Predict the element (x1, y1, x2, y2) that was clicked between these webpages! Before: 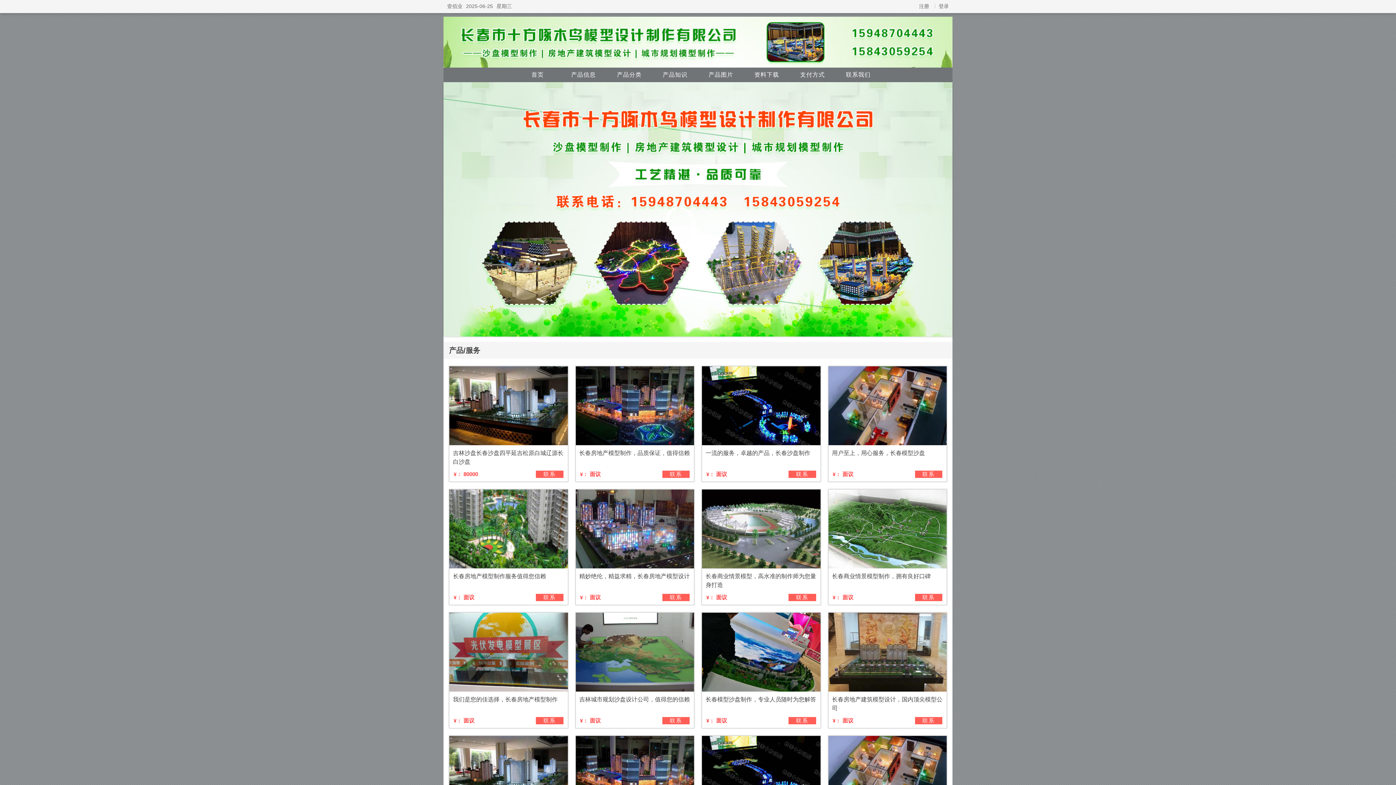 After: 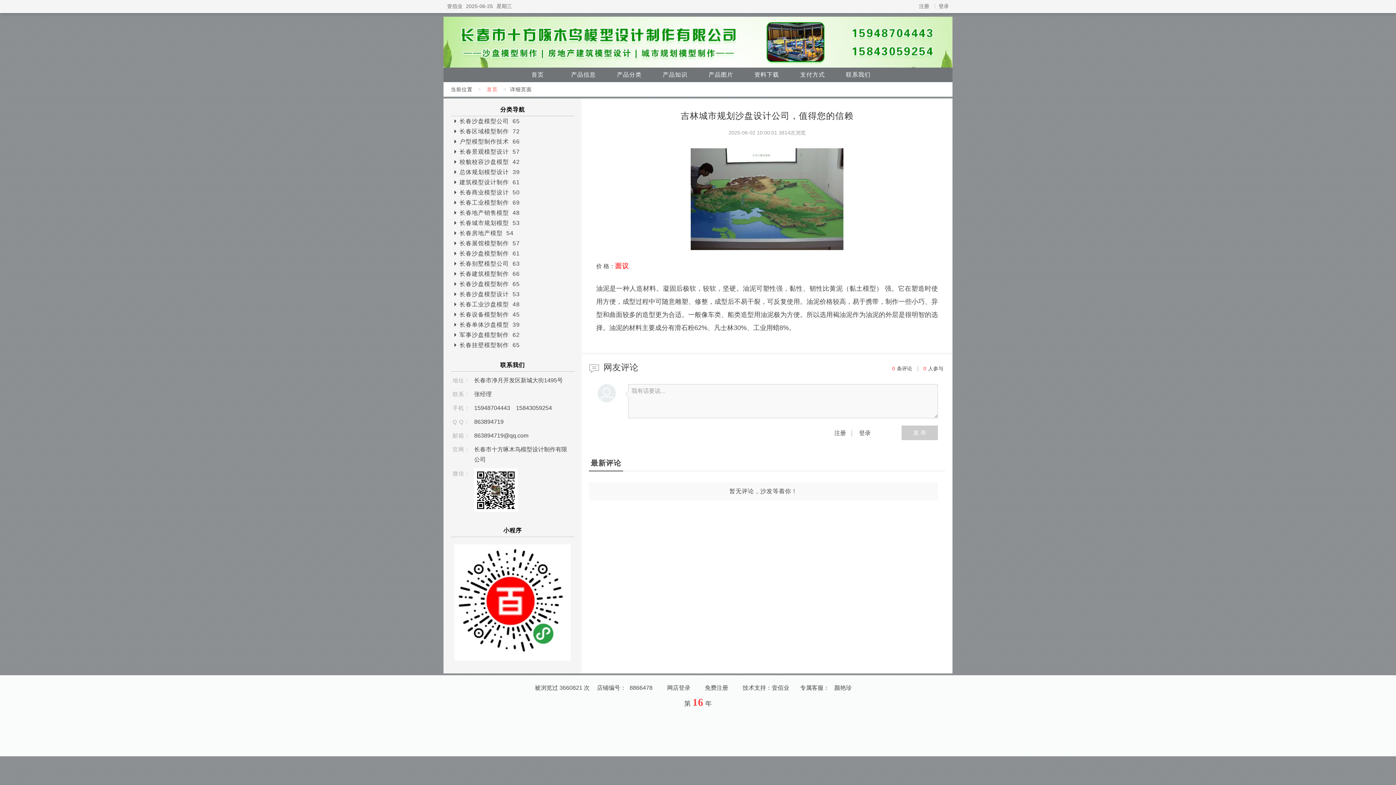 Action: bbox: (662, 717, 689, 724) label: 联系